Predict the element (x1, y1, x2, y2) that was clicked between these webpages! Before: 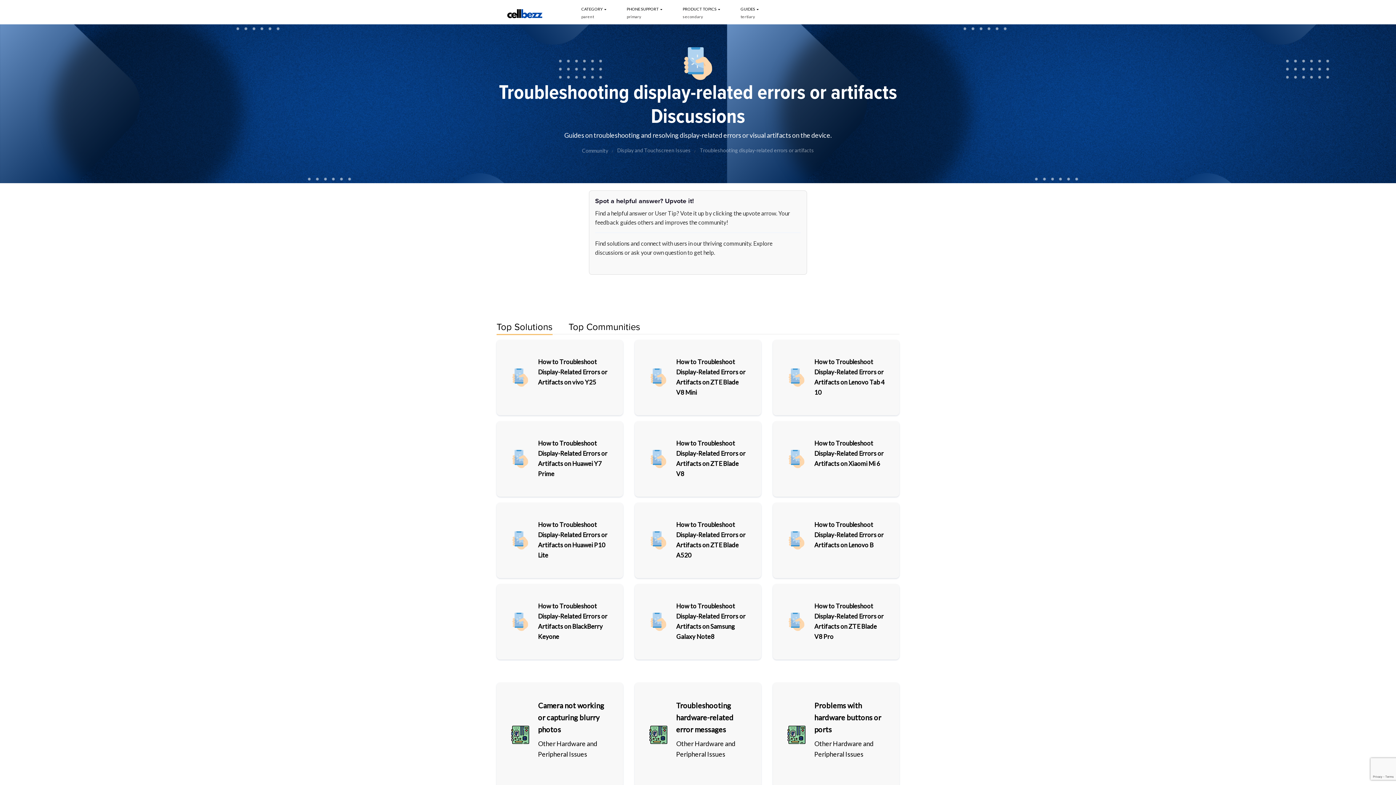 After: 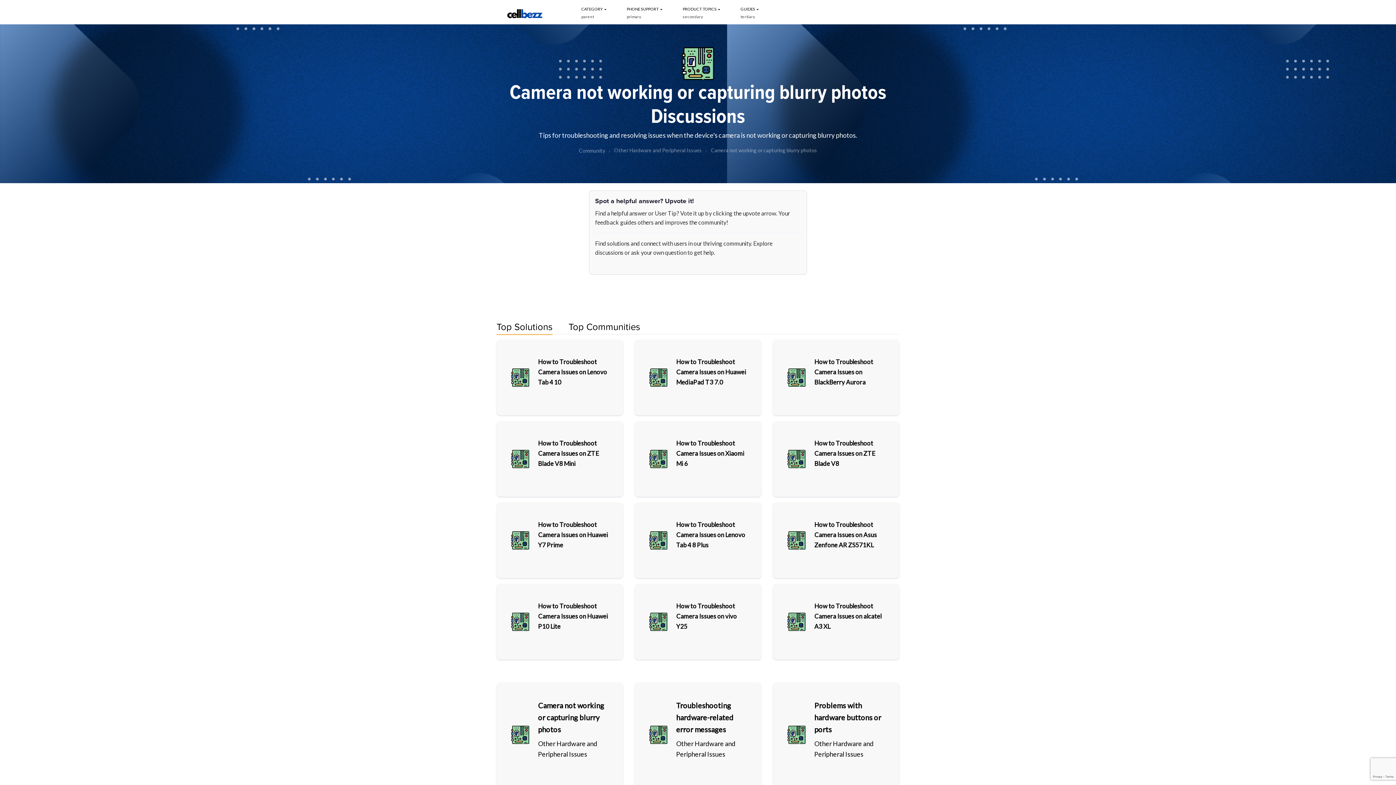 Action: bbox: (538, 701, 604, 734) label: Camera not working or capturing blurry photos